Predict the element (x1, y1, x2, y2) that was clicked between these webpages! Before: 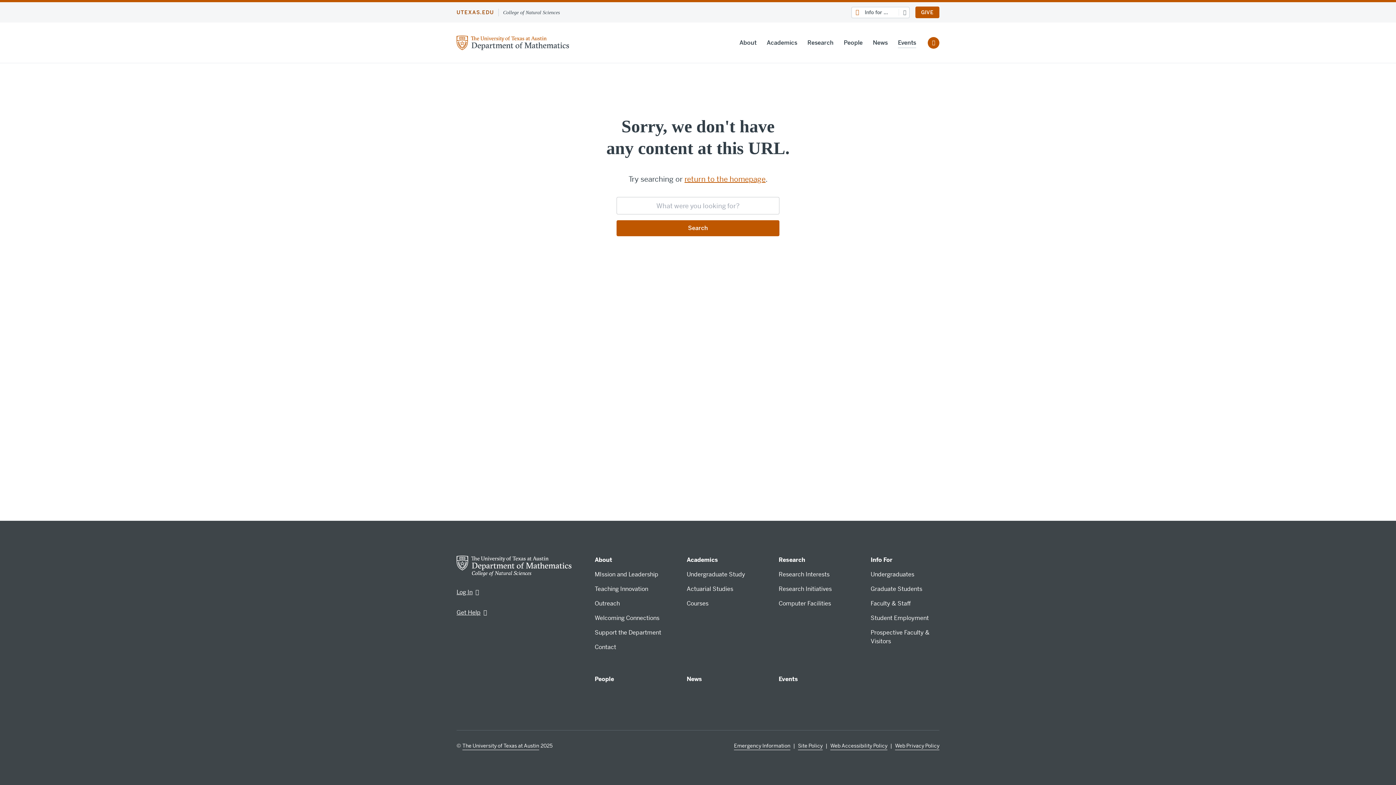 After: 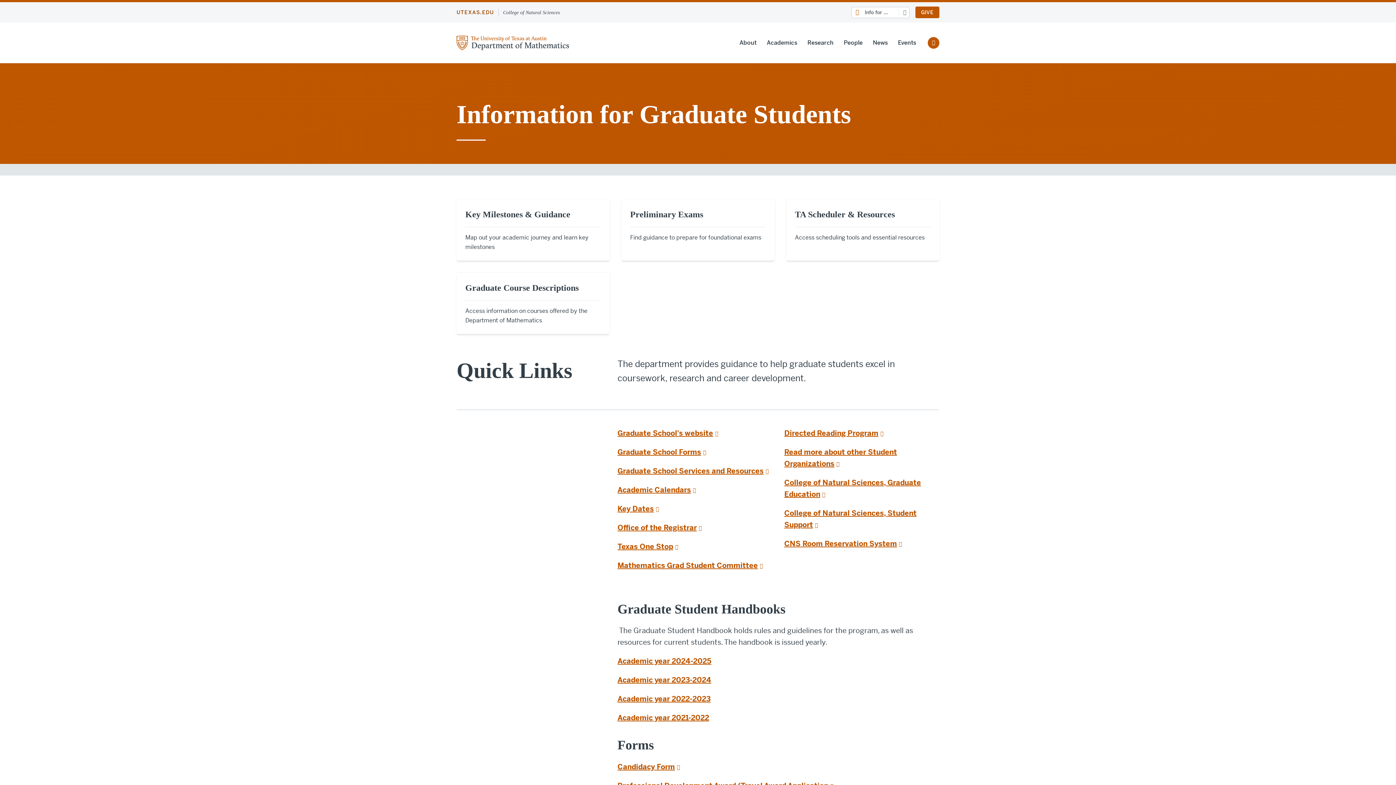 Action: bbox: (870, 585, 922, 593) label: Graduate Students